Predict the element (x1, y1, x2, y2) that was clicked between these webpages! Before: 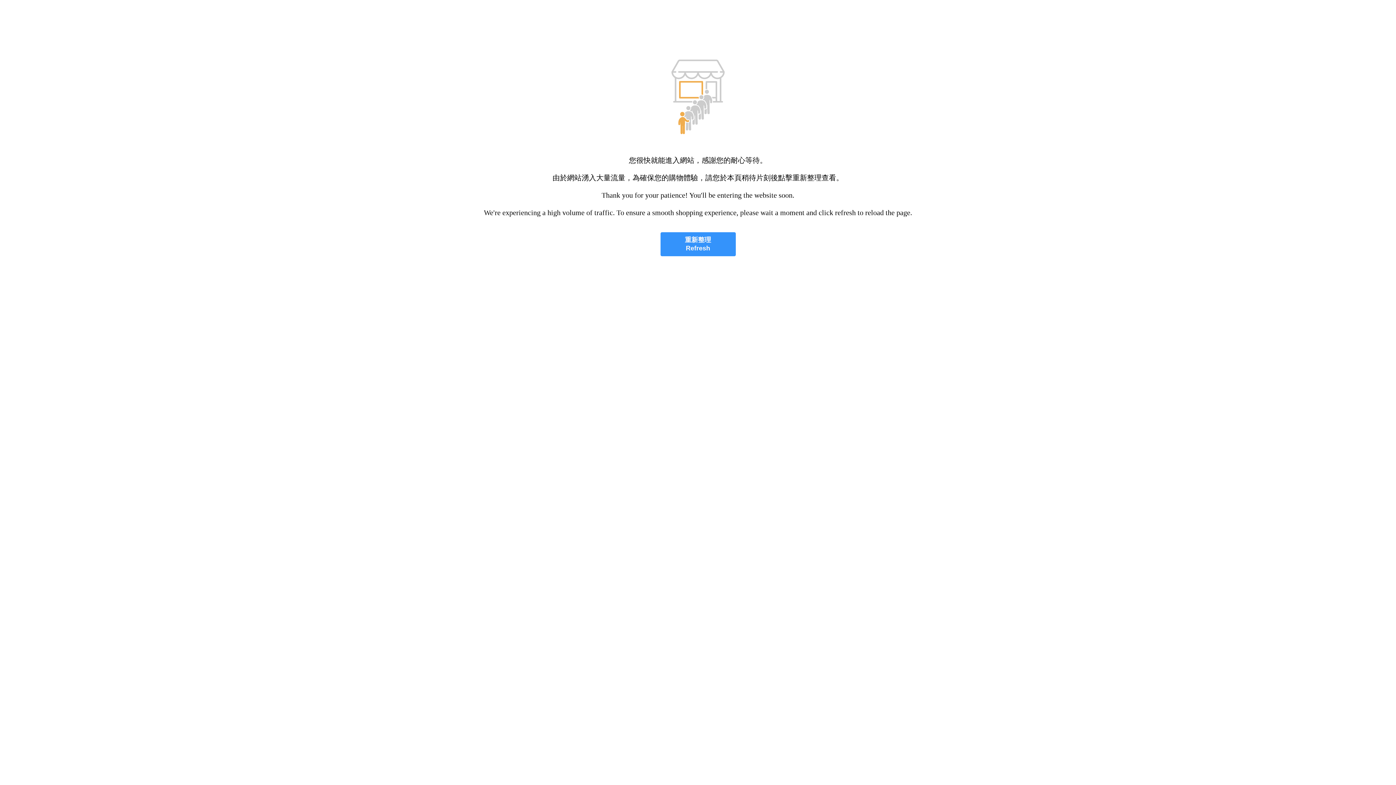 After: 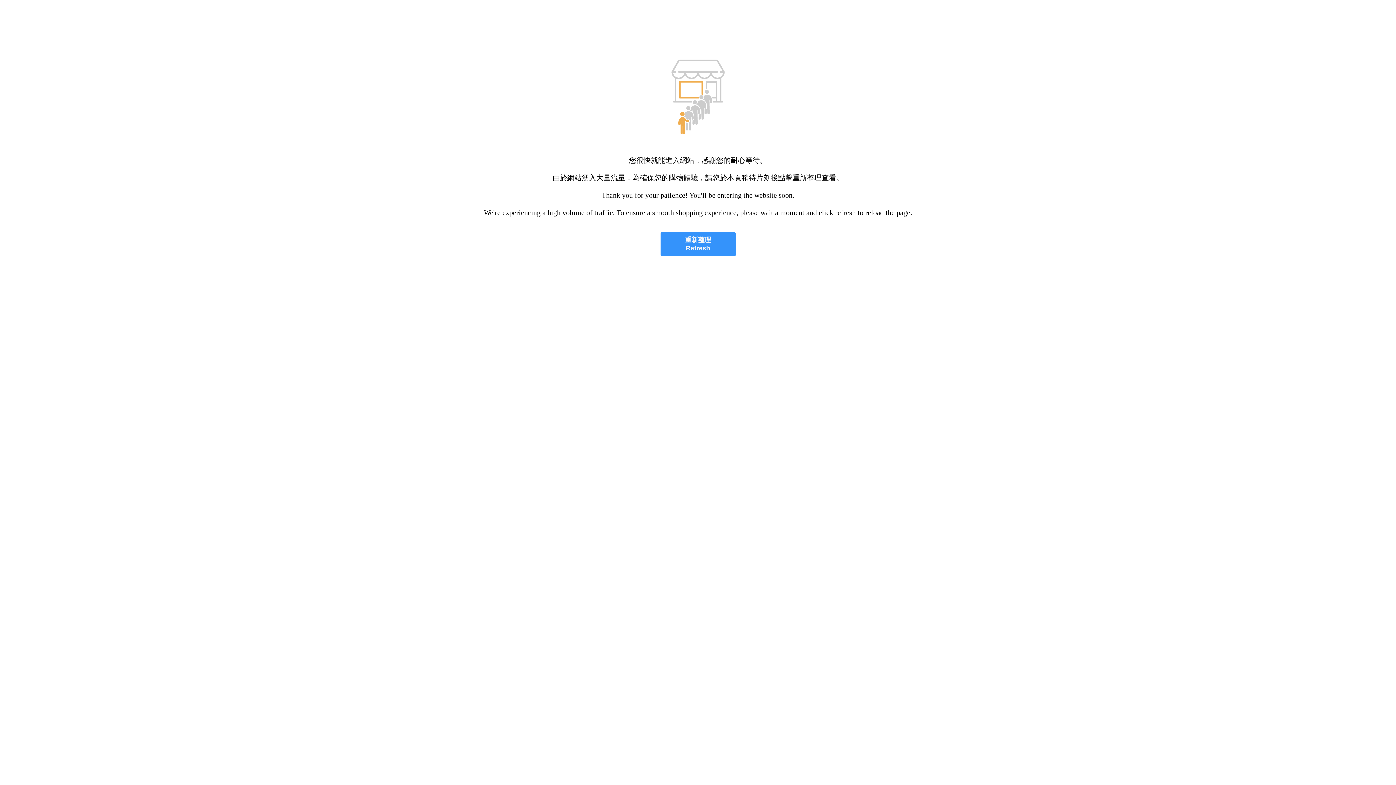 Action: label: 重新整理
Refresh bbox: (660, 232, 735, 256)